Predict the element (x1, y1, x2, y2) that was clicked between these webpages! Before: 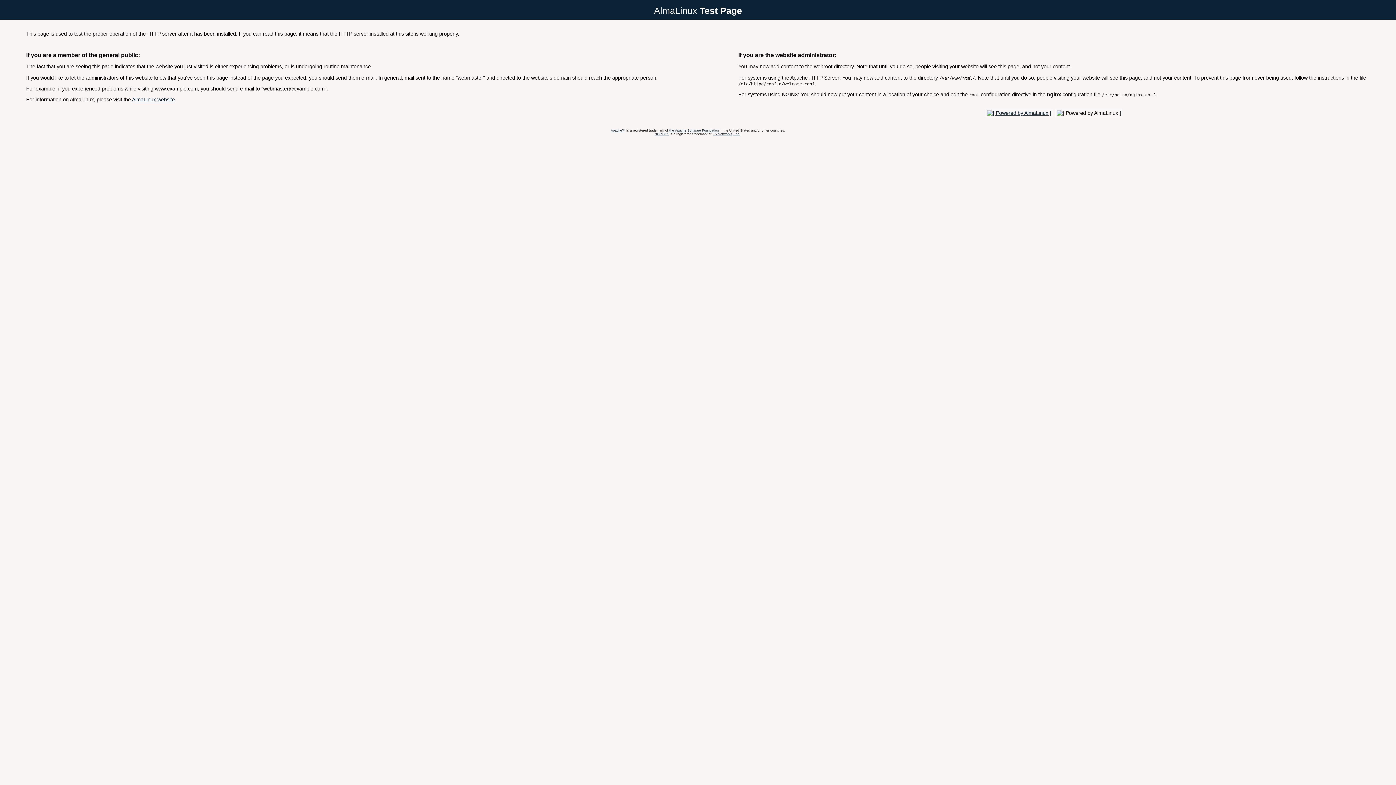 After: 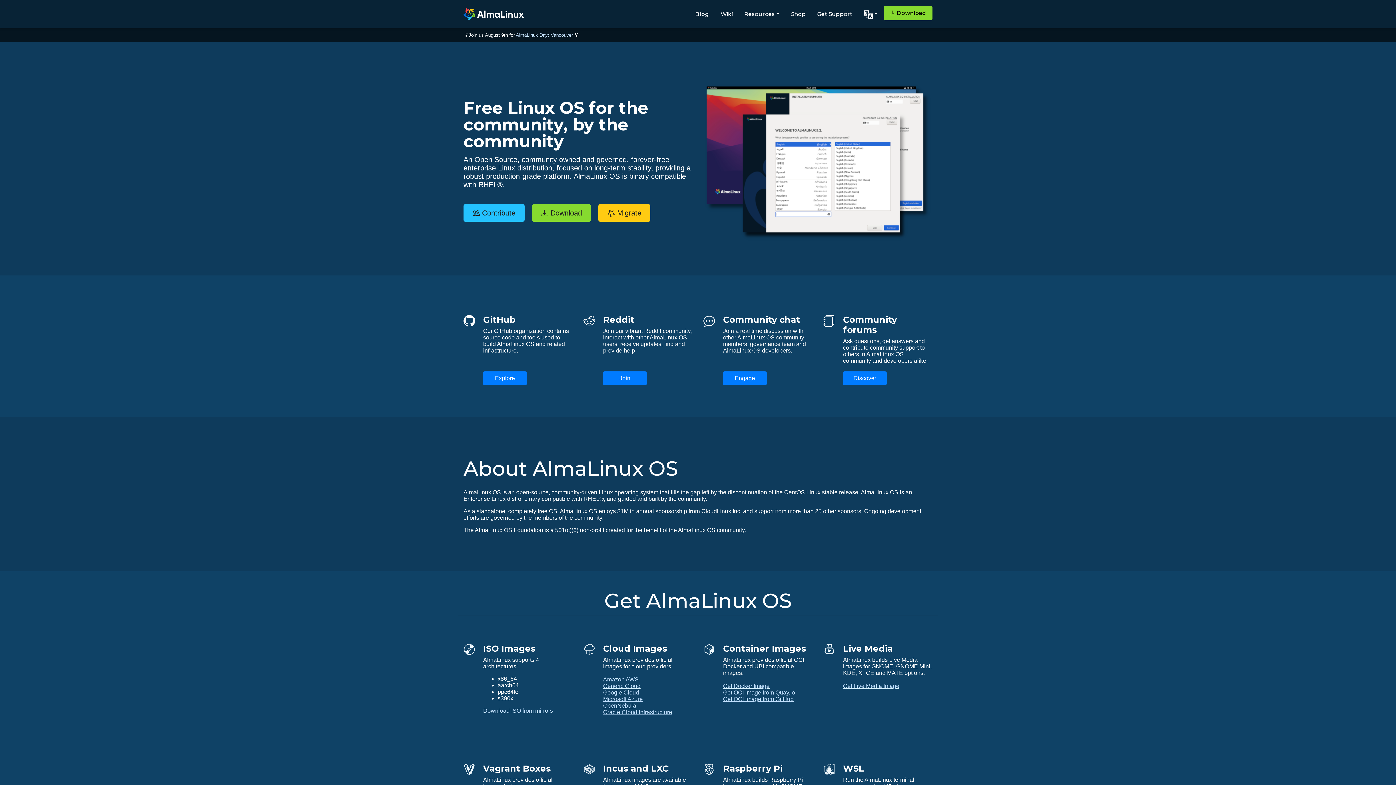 Action: bbox: (985, 110, 1053, 115)